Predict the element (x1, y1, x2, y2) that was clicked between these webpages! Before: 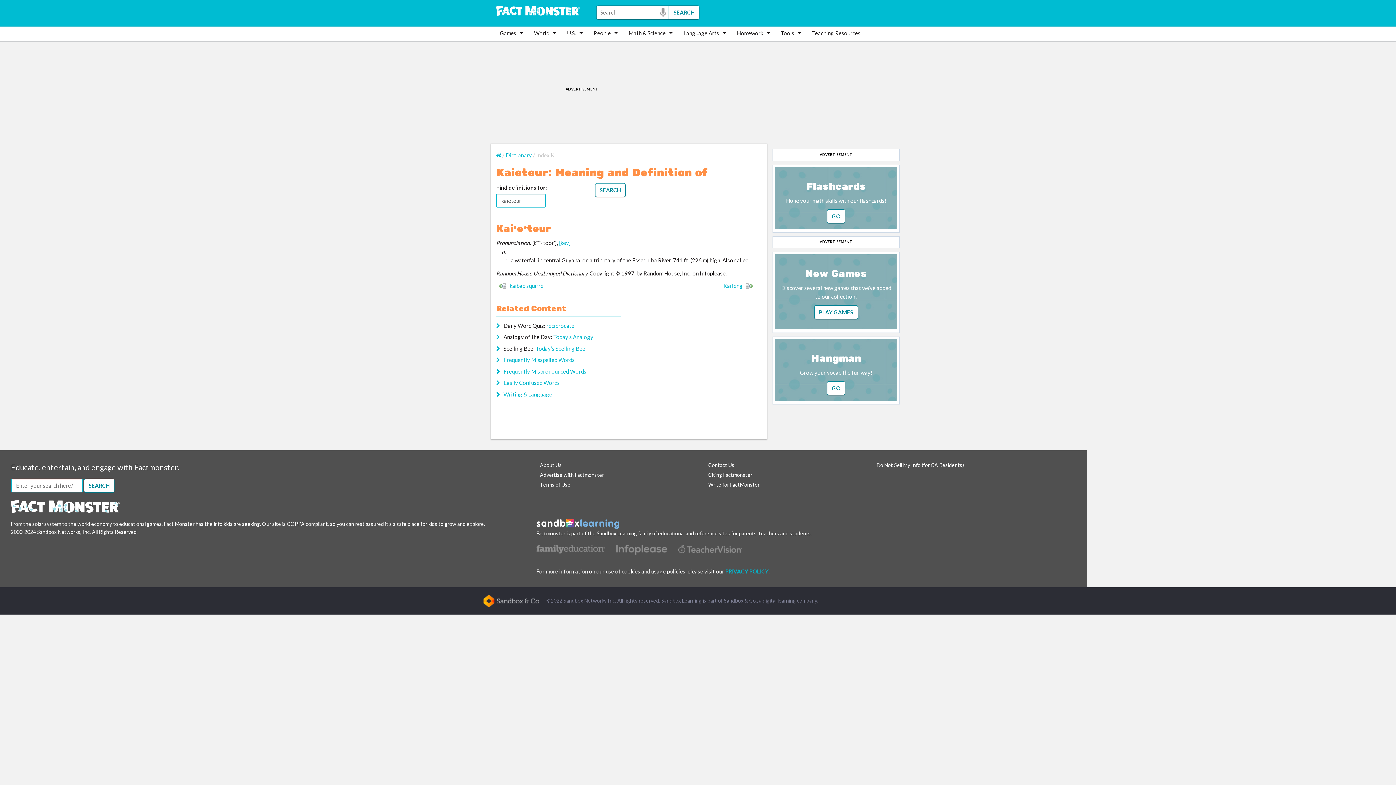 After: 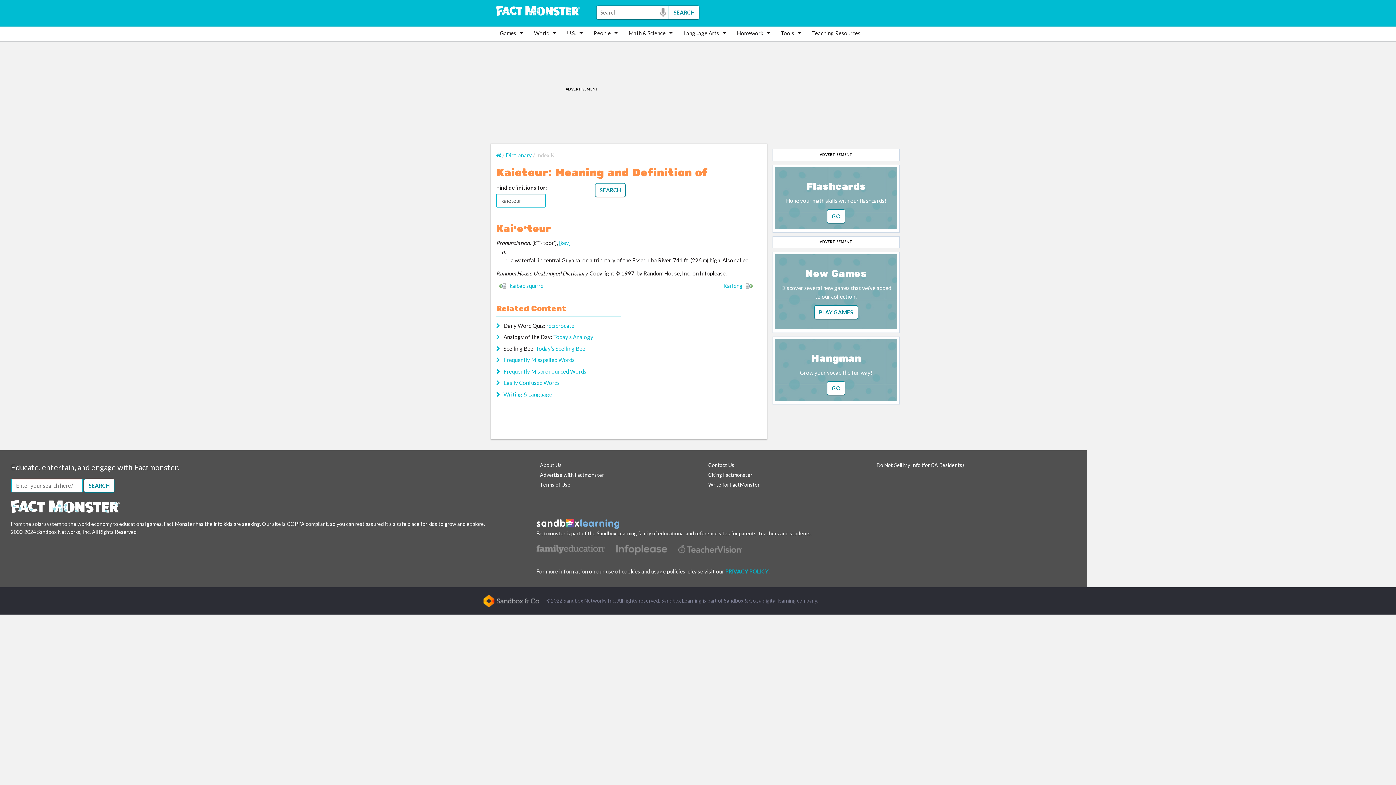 Action: bbox: (536, 545, 605, 551)